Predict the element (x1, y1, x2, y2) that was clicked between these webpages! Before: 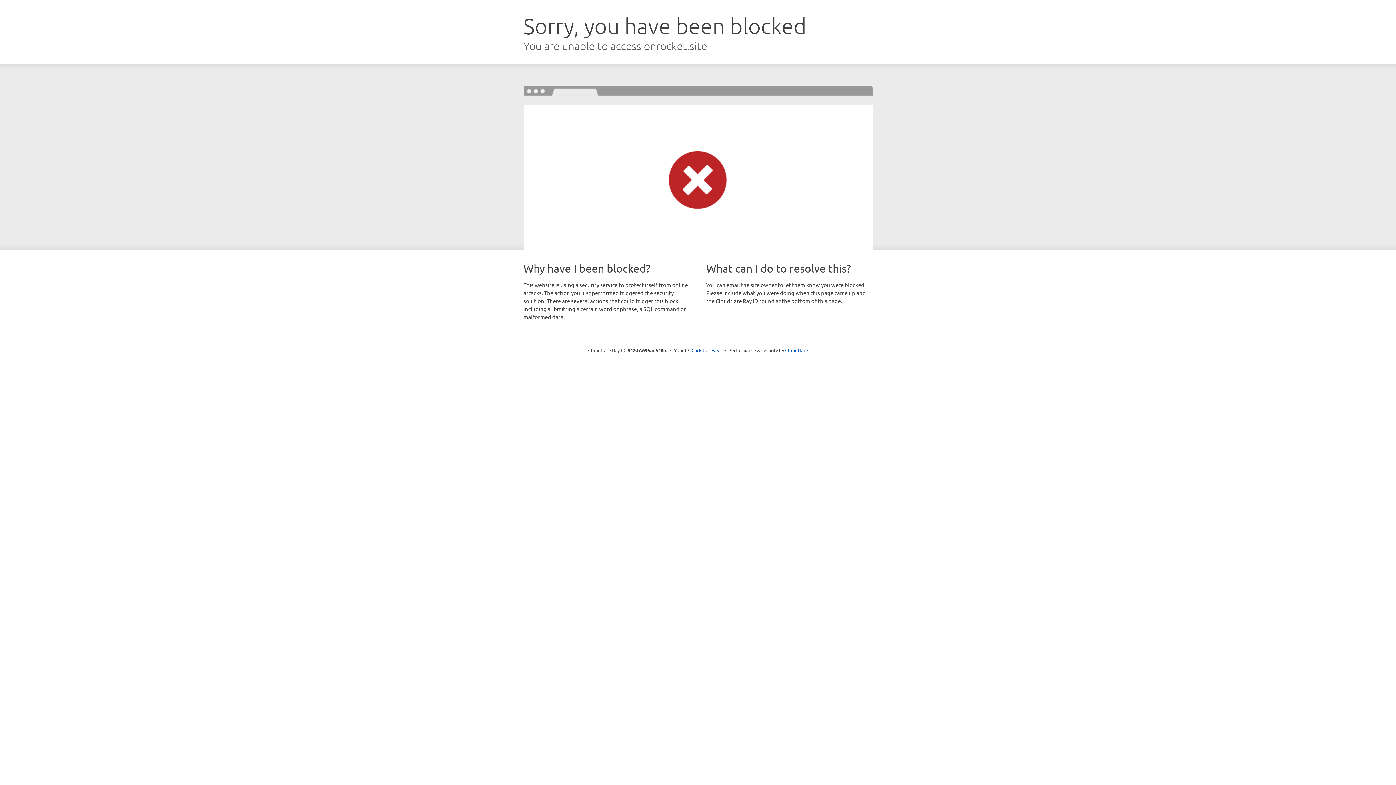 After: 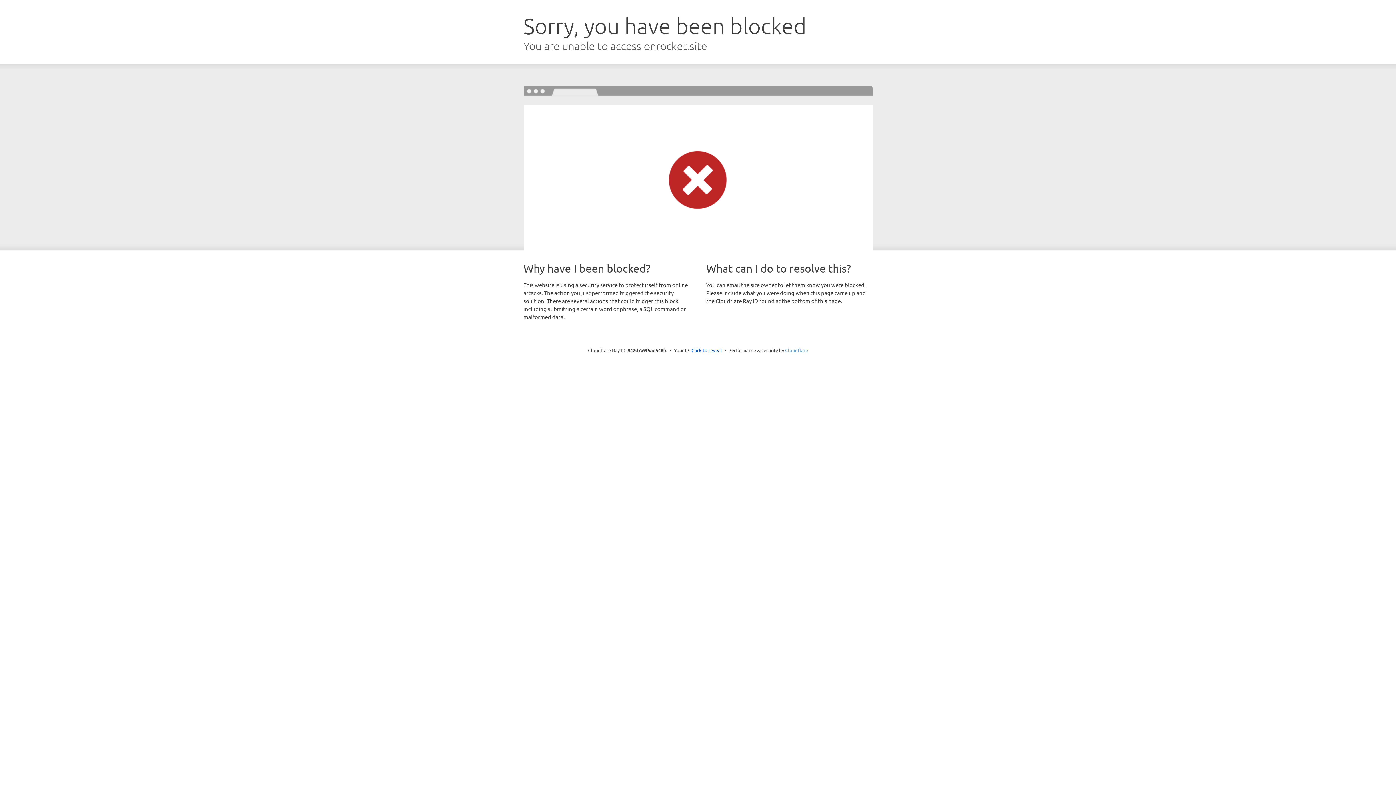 Action: bbox: (785, 347, 808, 353) label: Cloudflare